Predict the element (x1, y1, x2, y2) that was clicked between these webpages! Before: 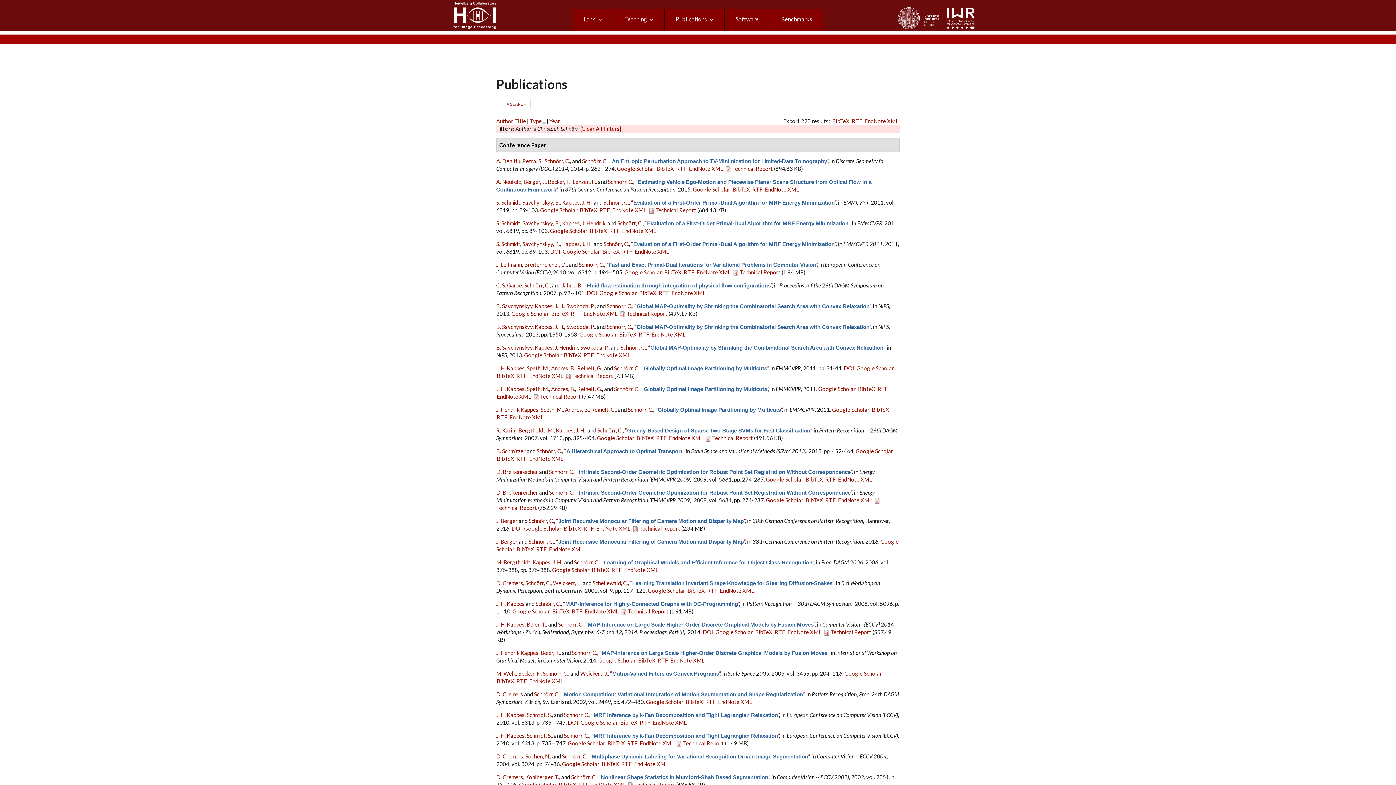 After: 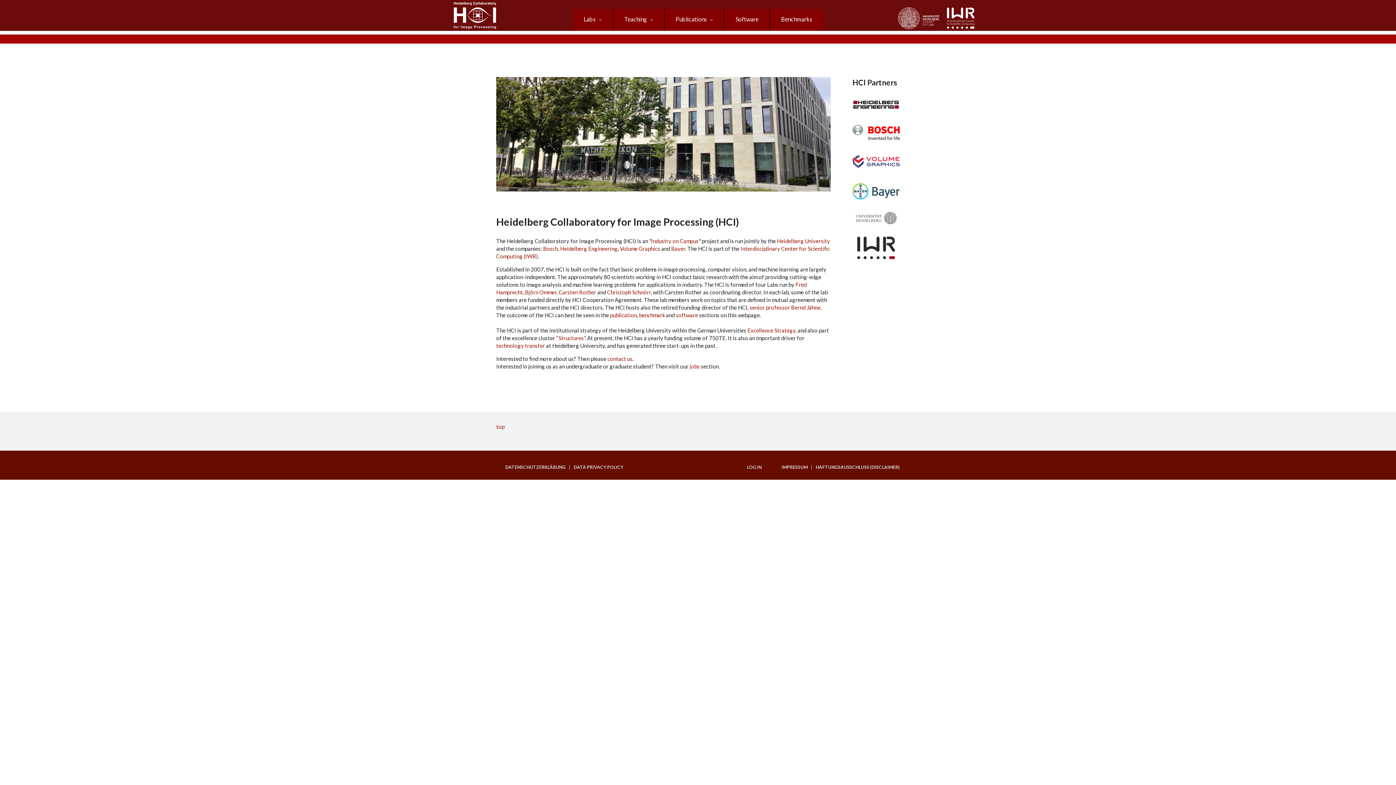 Action: bbox: (453, 11, 496, 17)